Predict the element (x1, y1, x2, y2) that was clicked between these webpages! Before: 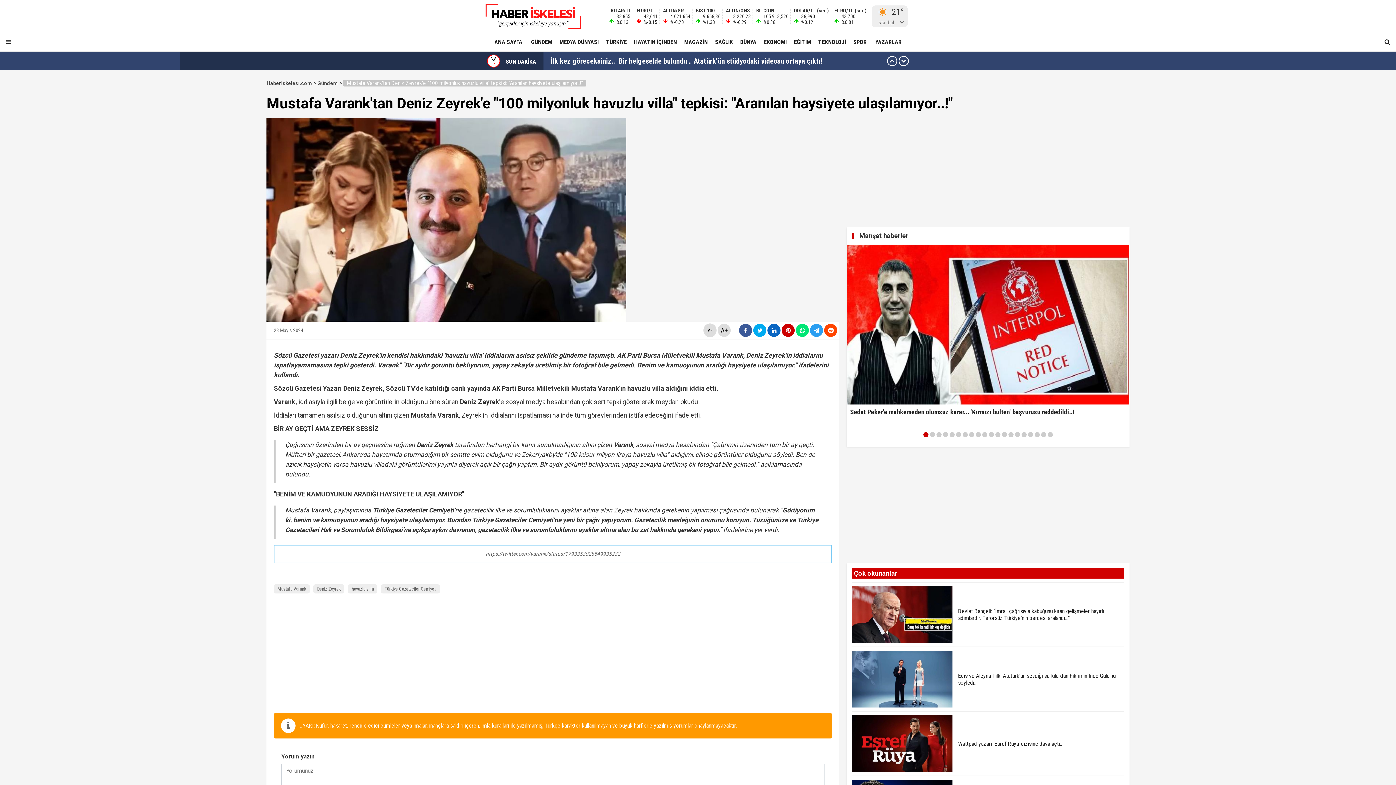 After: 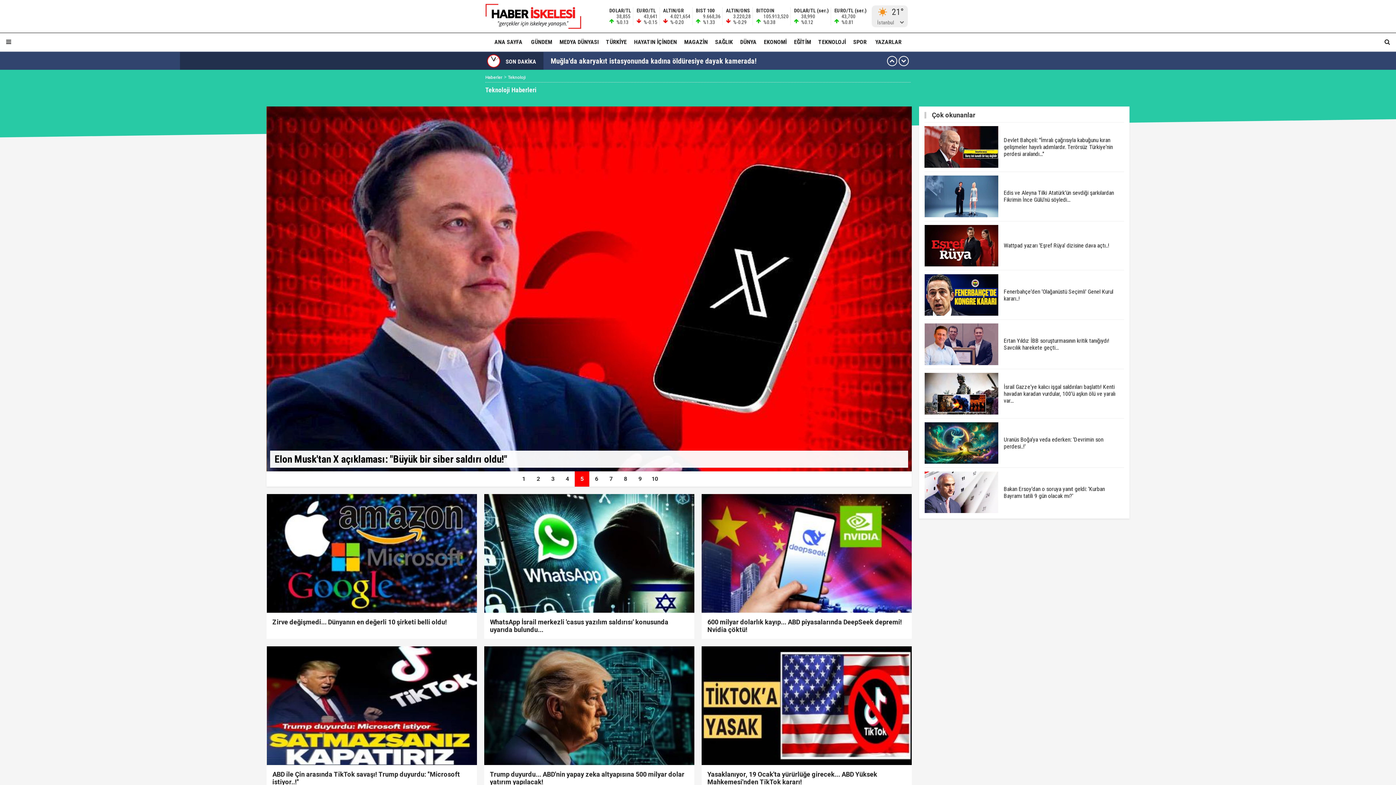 Action: label: TEKNOLOJİ bbox: (814, 33, 849, 51)